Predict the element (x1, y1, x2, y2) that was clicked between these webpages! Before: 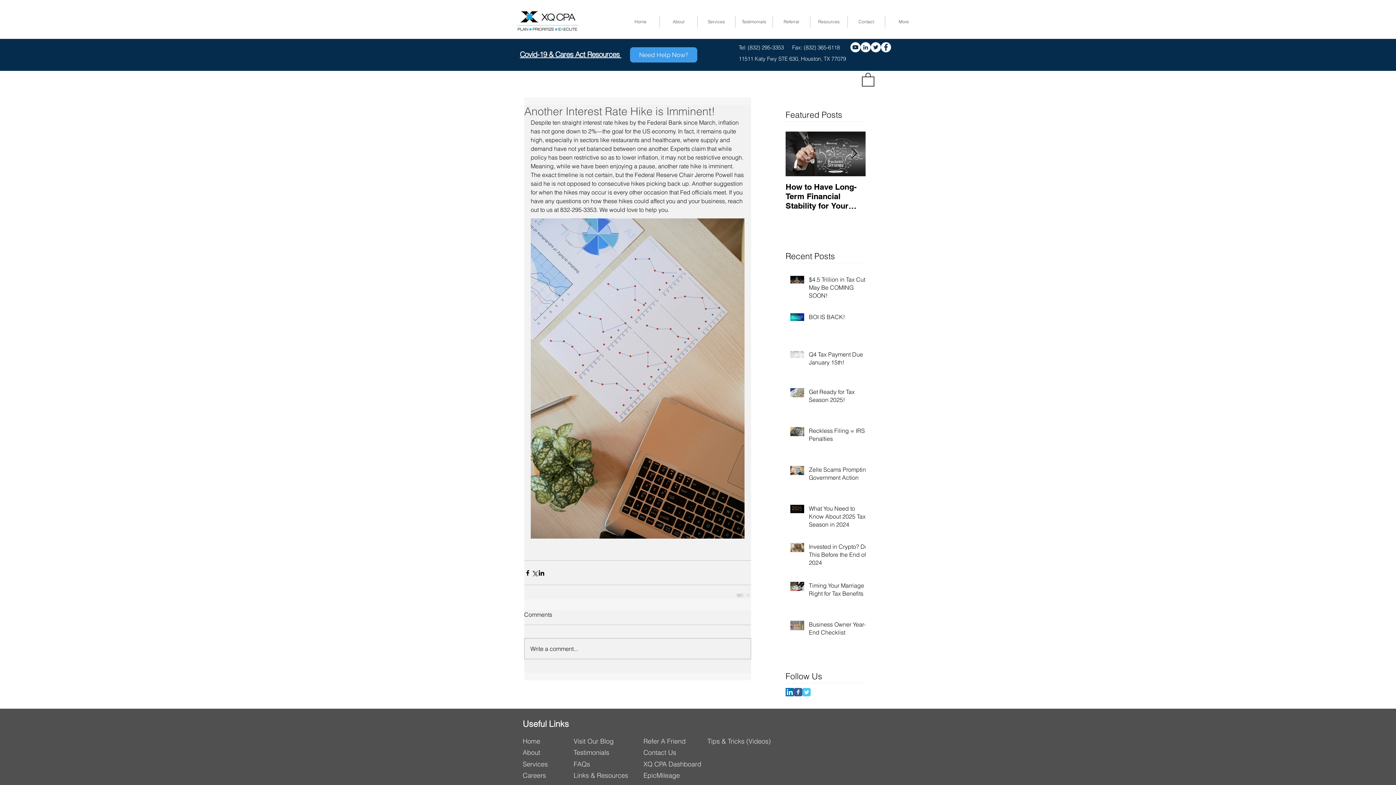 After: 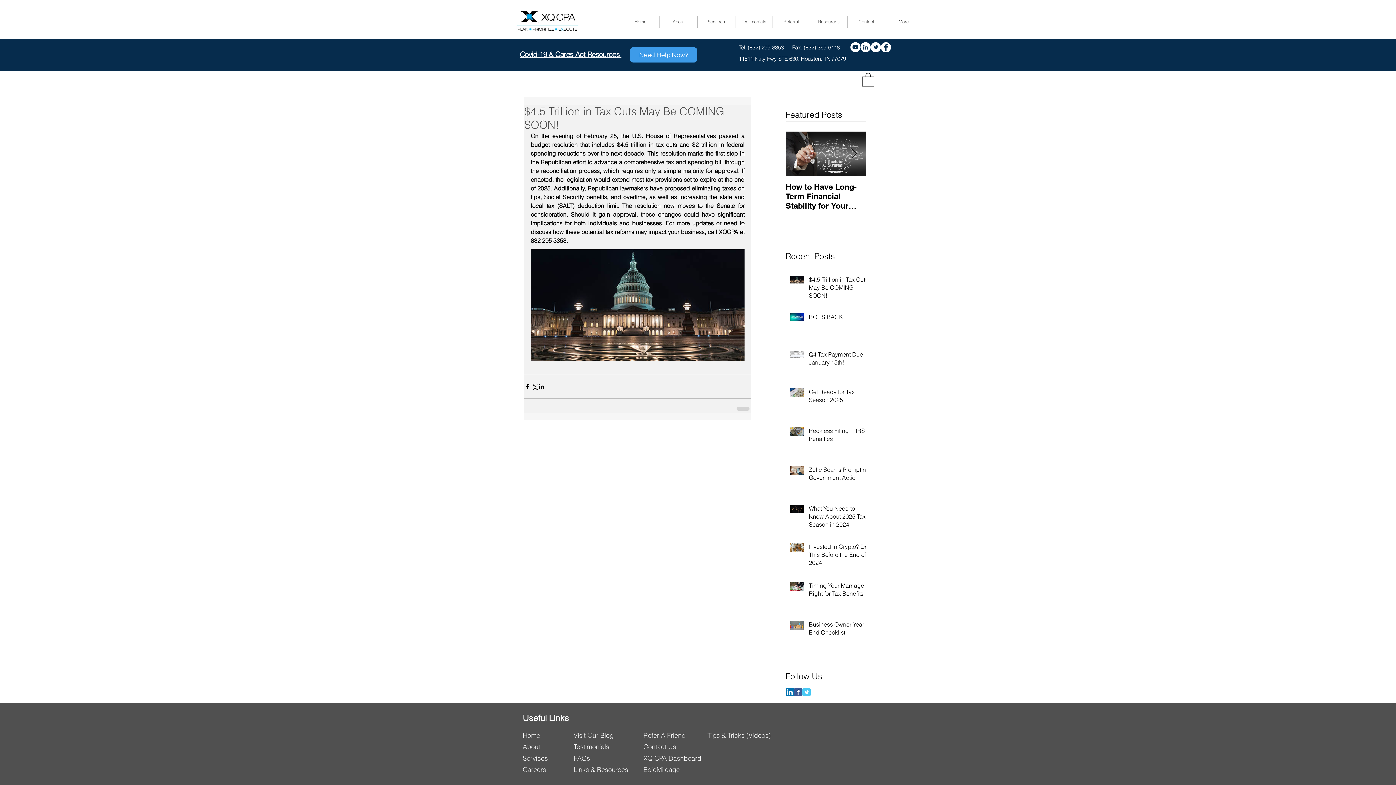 Action: bbox: (809, 275, 870, 302) label: $4.5 Trillion in Tax Cuts May Be COMING SOON!